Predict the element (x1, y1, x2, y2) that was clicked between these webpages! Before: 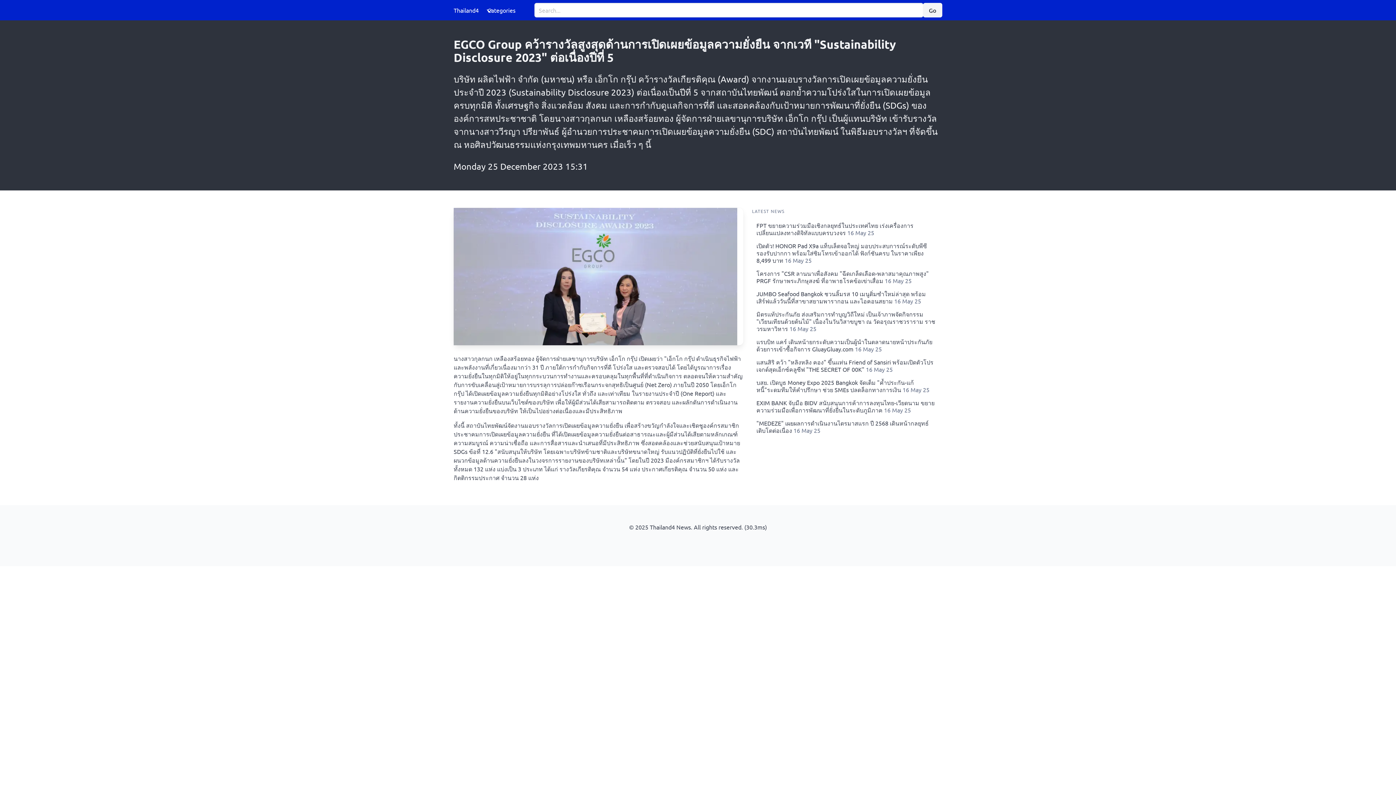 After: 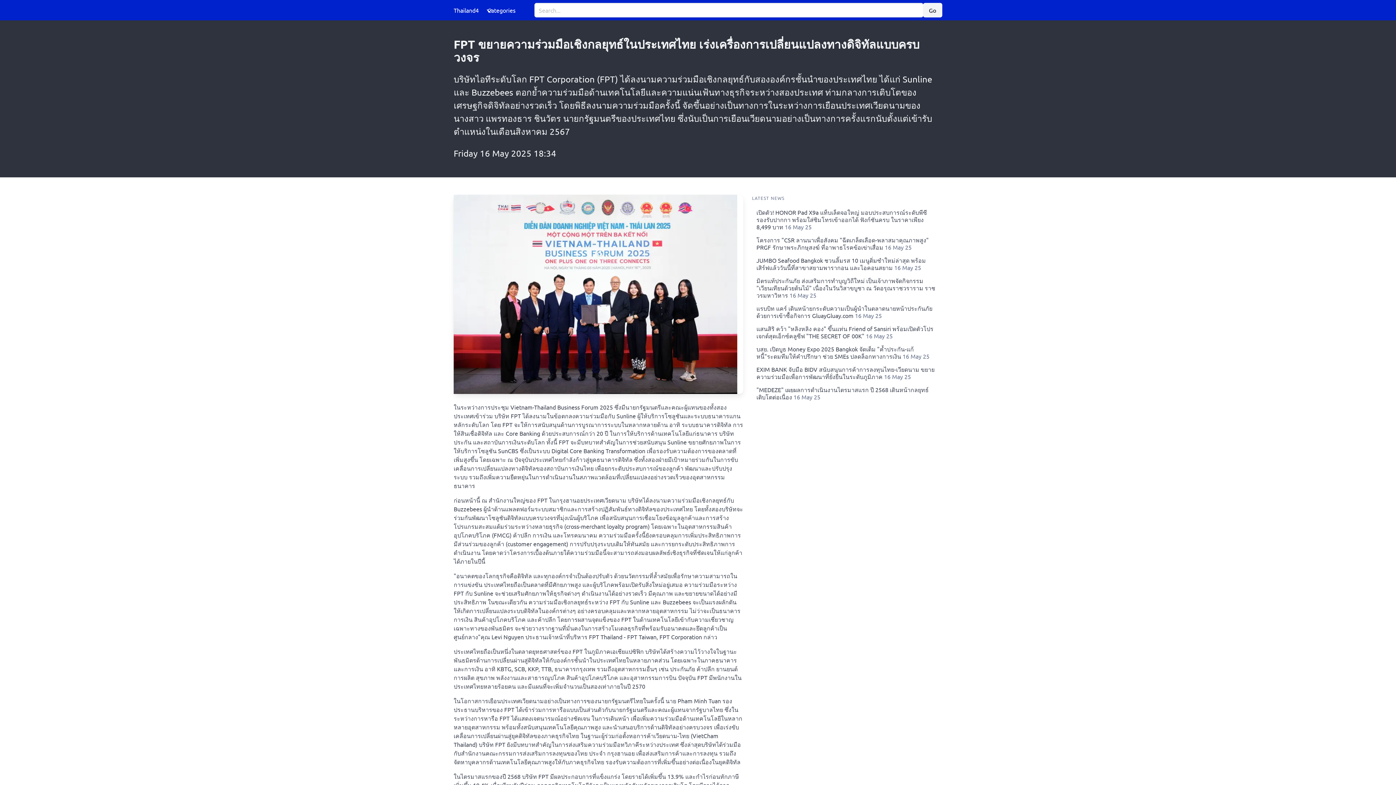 Action: label: FPT ขยายความร่วมมือเชิงกลยุทธ์ในประเทศไทย เร่งเครื่องการเปลี่ยนแปลงทางดิจิทัลแบบครบวงจร 16 May 25 bbox: (752, 218, 942, 239)